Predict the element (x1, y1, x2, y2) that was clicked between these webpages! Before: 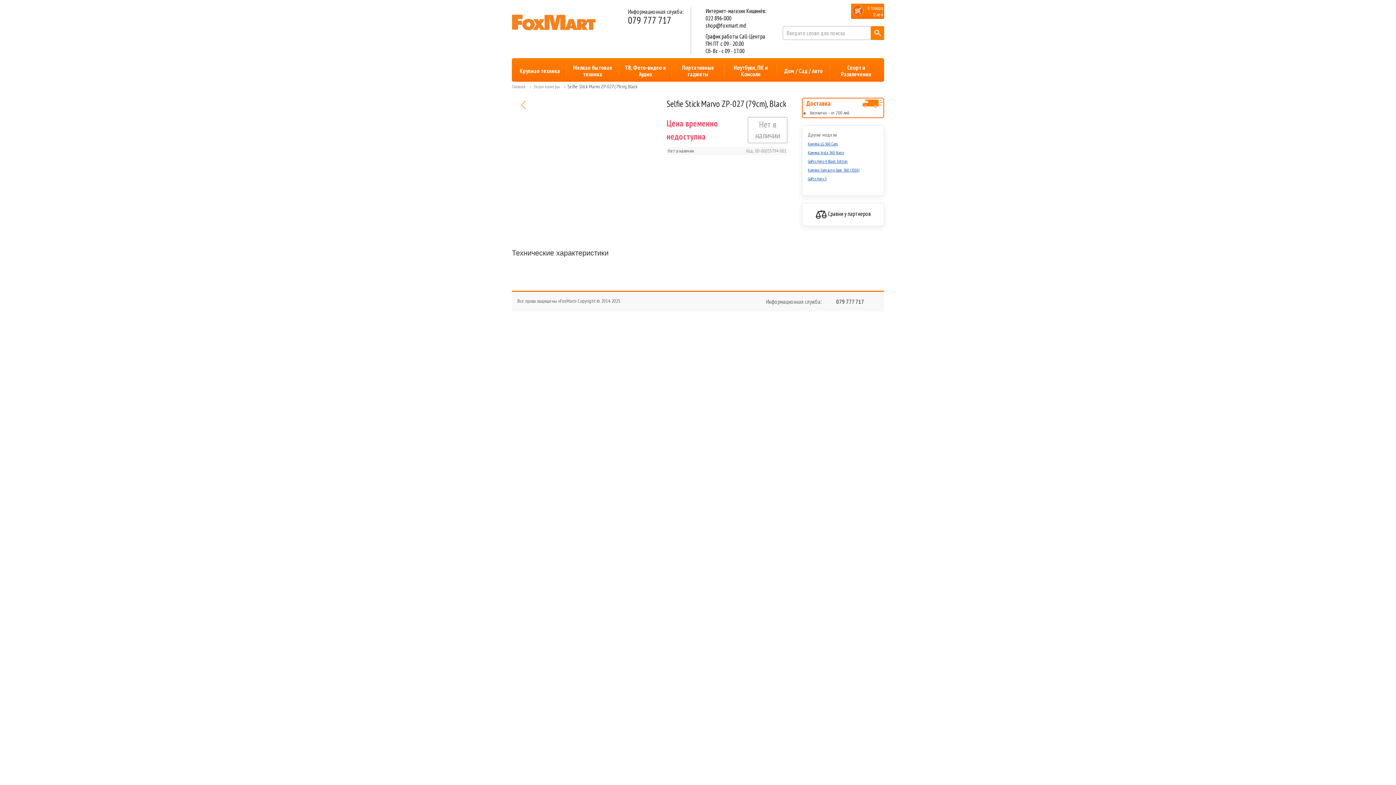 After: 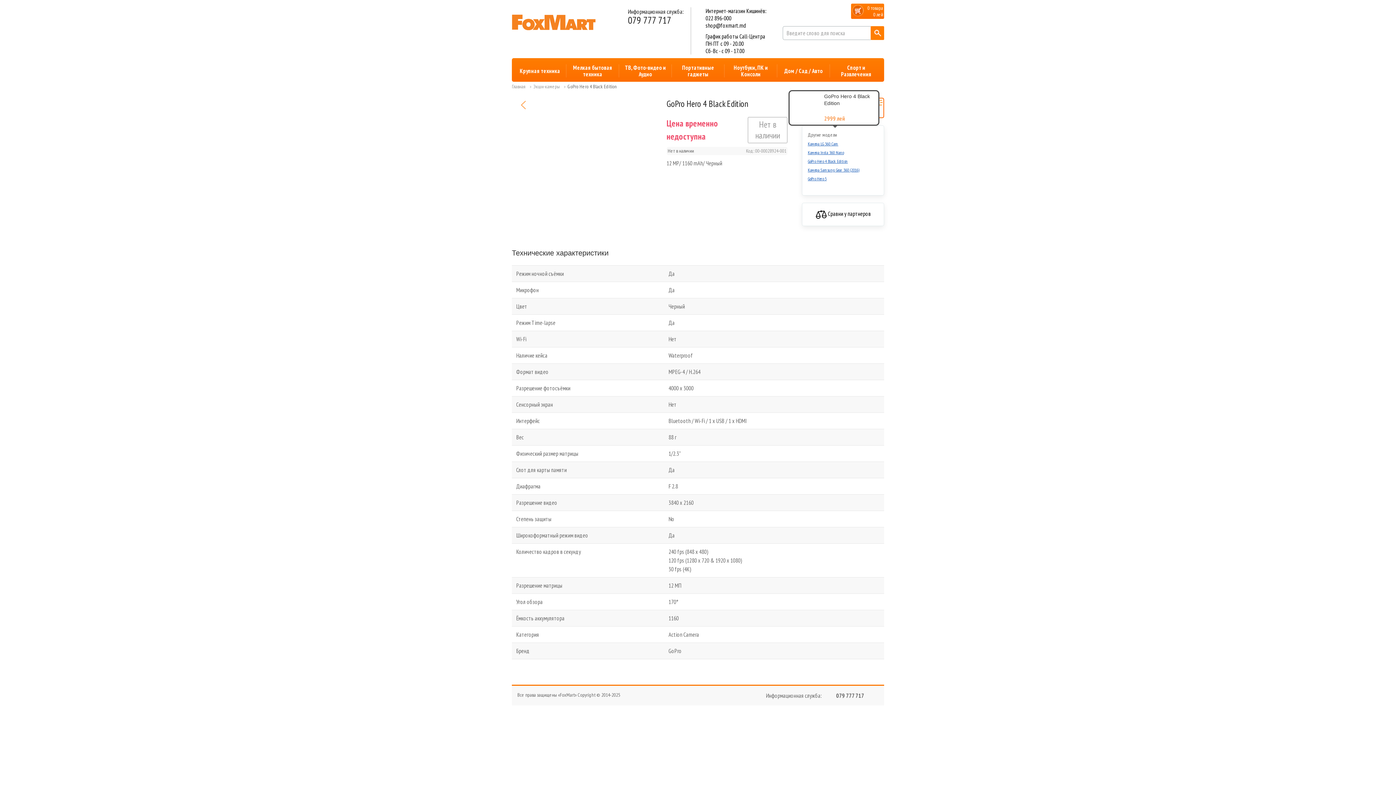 Action: label: GoPro Hero 4 Black Edition bbox: (808, 158, 848, 164)